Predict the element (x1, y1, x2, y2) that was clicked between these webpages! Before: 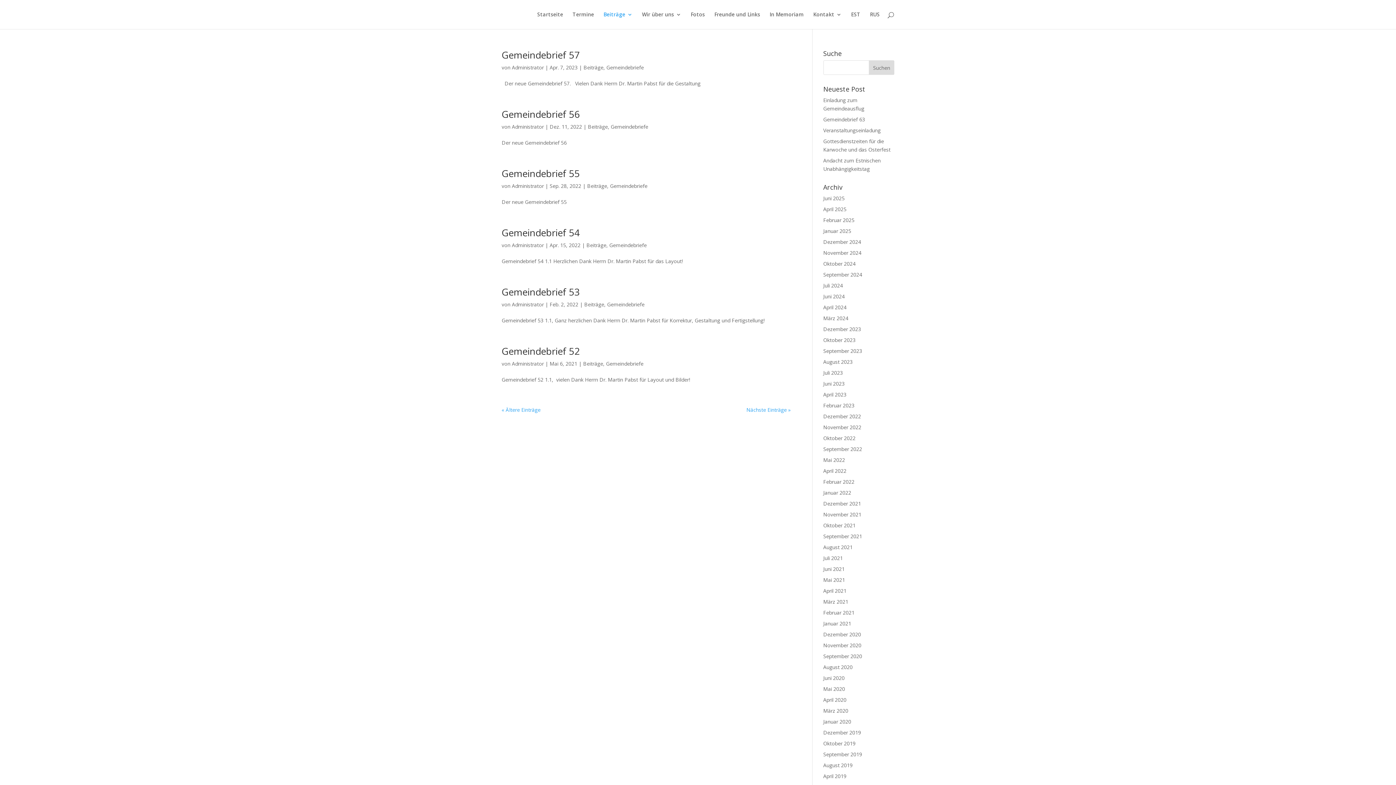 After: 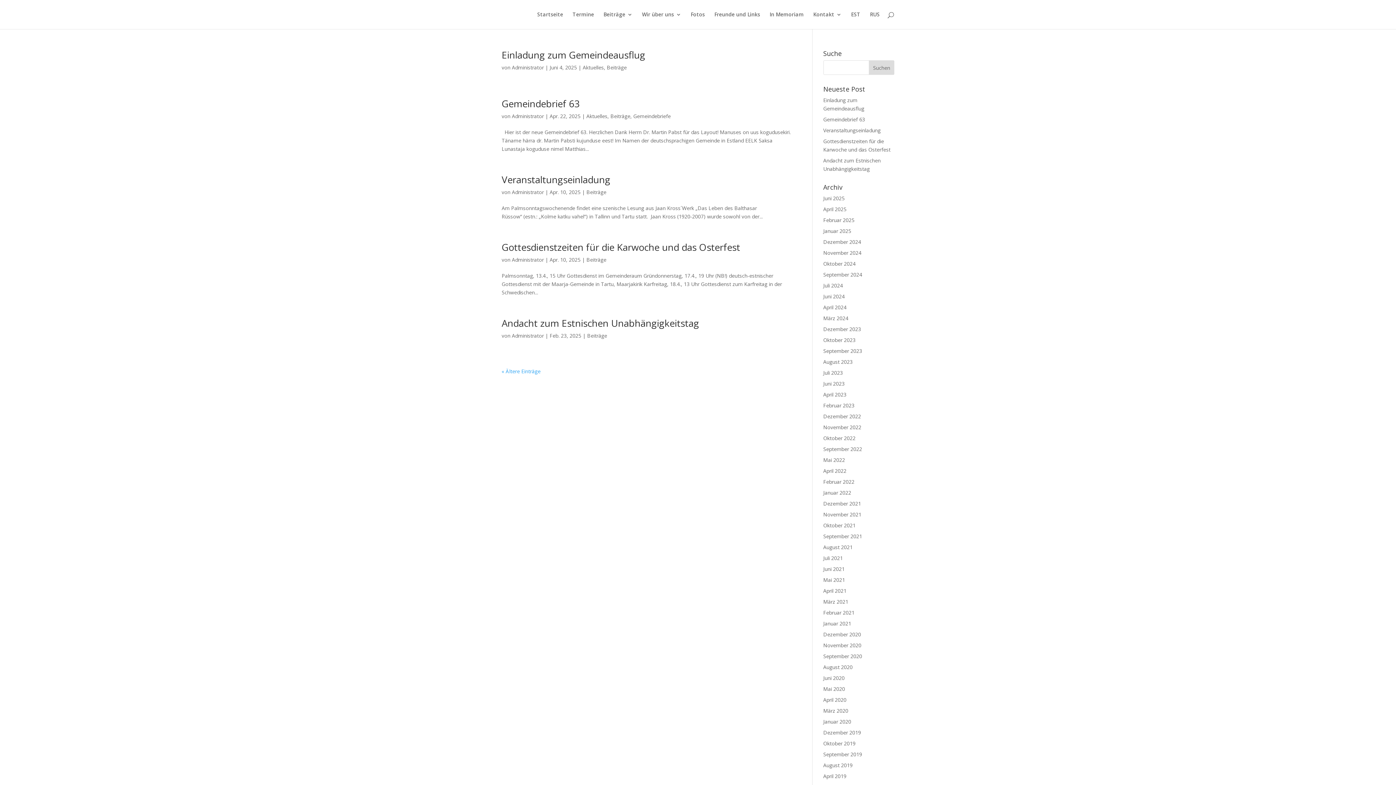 Action: label: Administrator bbox: (512, 123, 544, 130)